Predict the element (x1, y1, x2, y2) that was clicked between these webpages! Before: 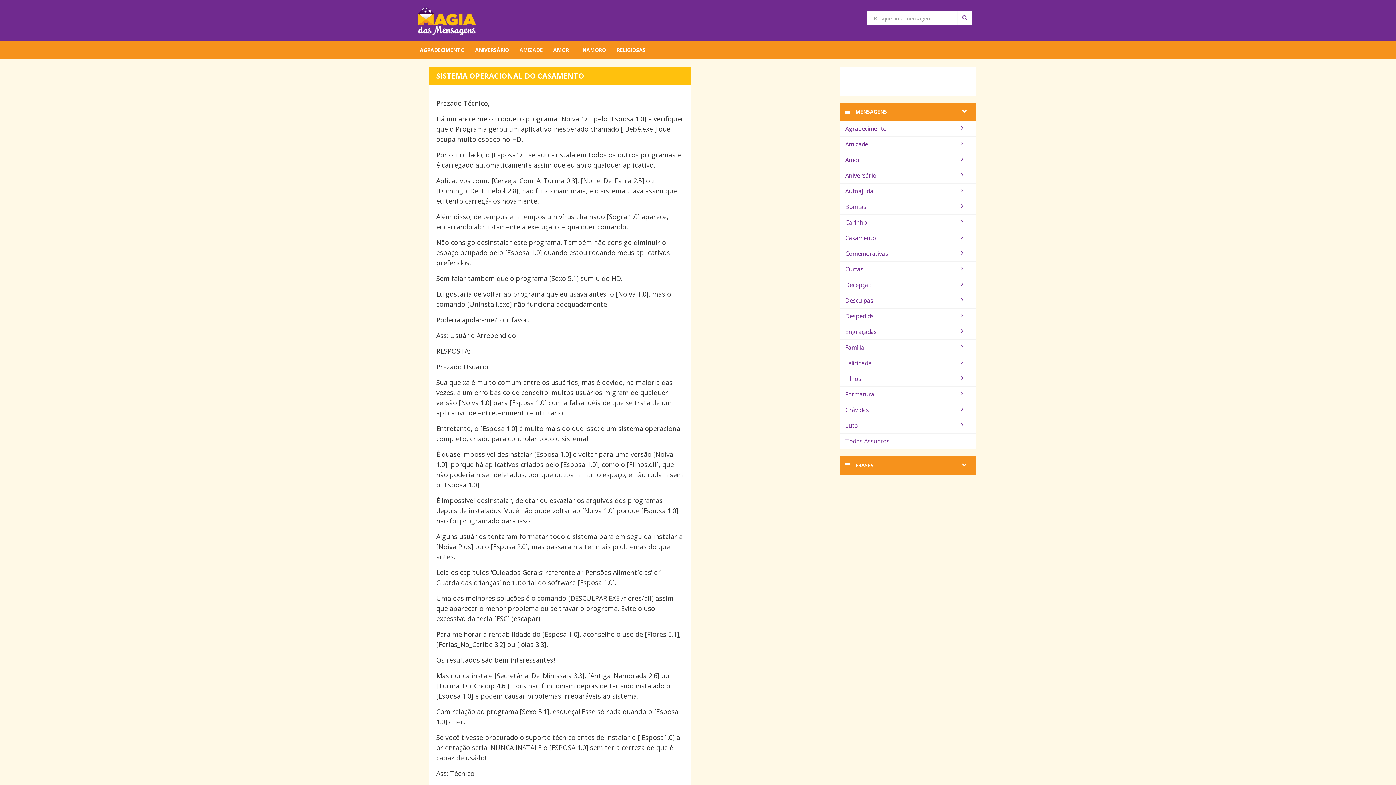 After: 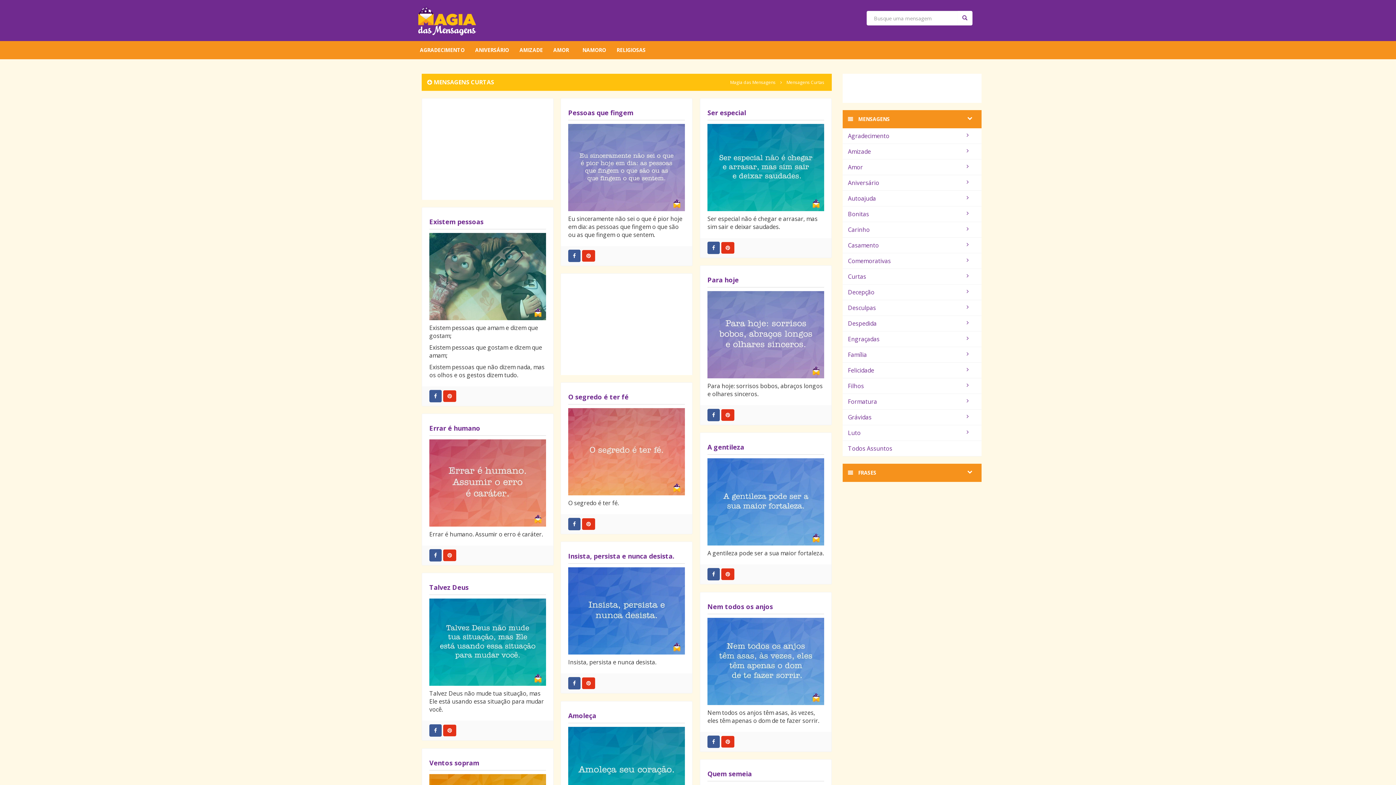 Action: bbox: (845, 265, 970, 273) label: Curtas